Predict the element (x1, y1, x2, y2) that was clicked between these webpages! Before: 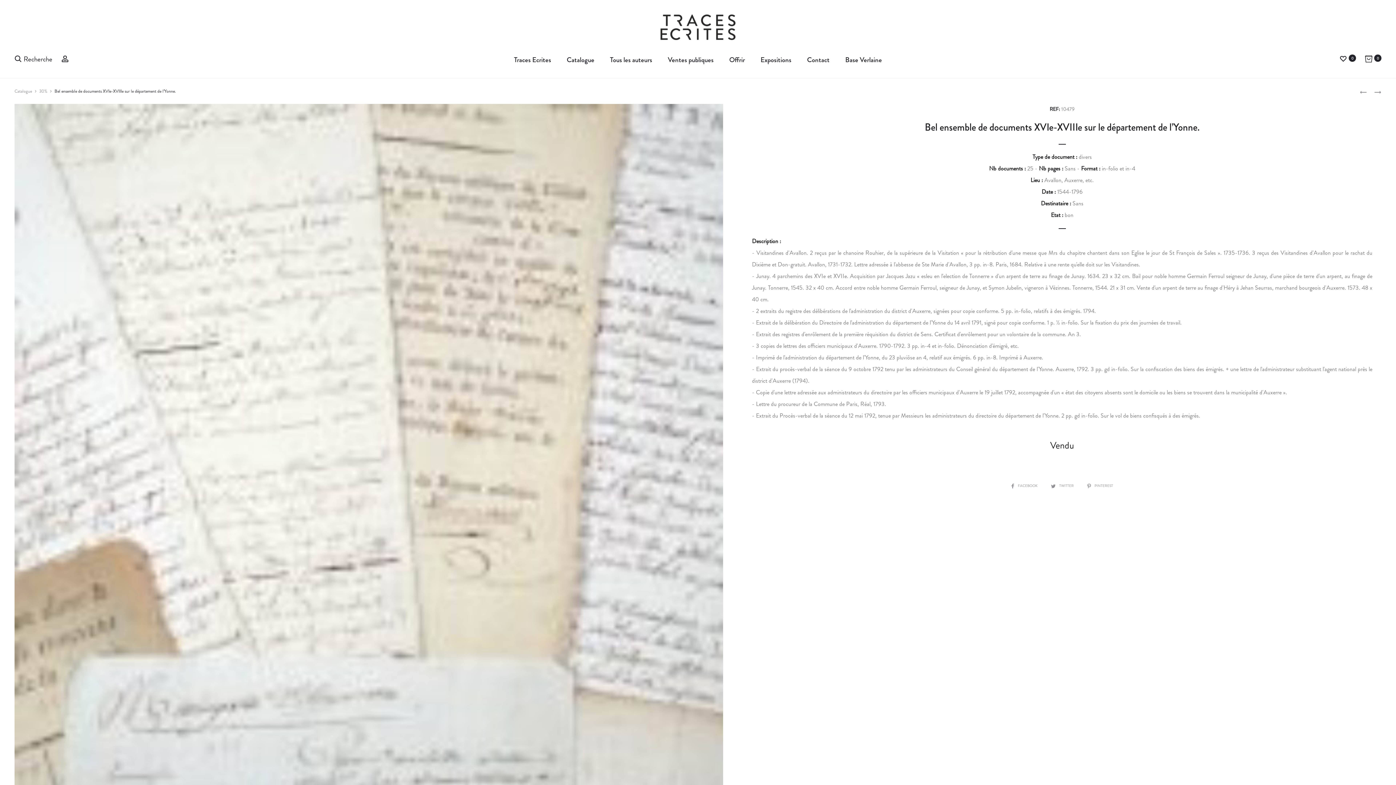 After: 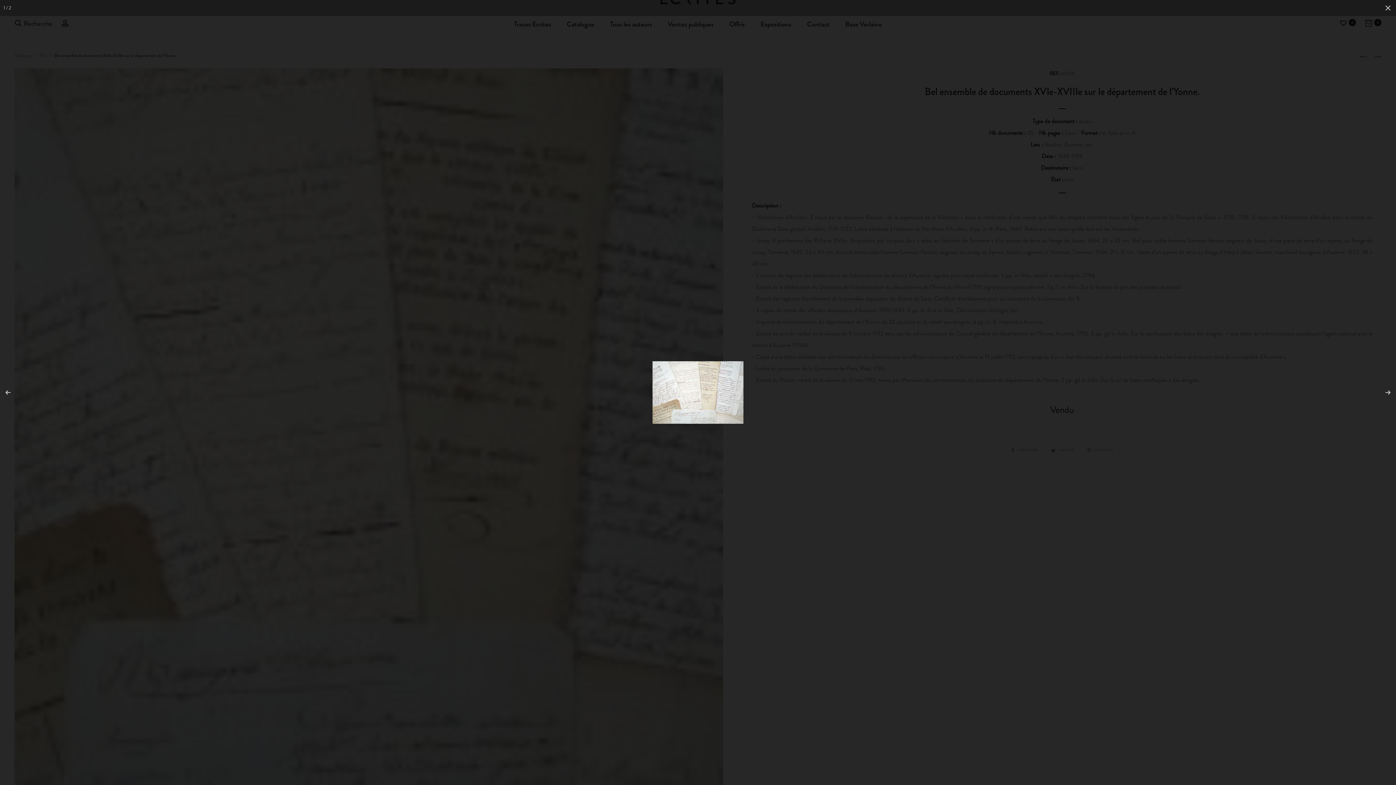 Action: bbox: (14, 103, 723, 821)